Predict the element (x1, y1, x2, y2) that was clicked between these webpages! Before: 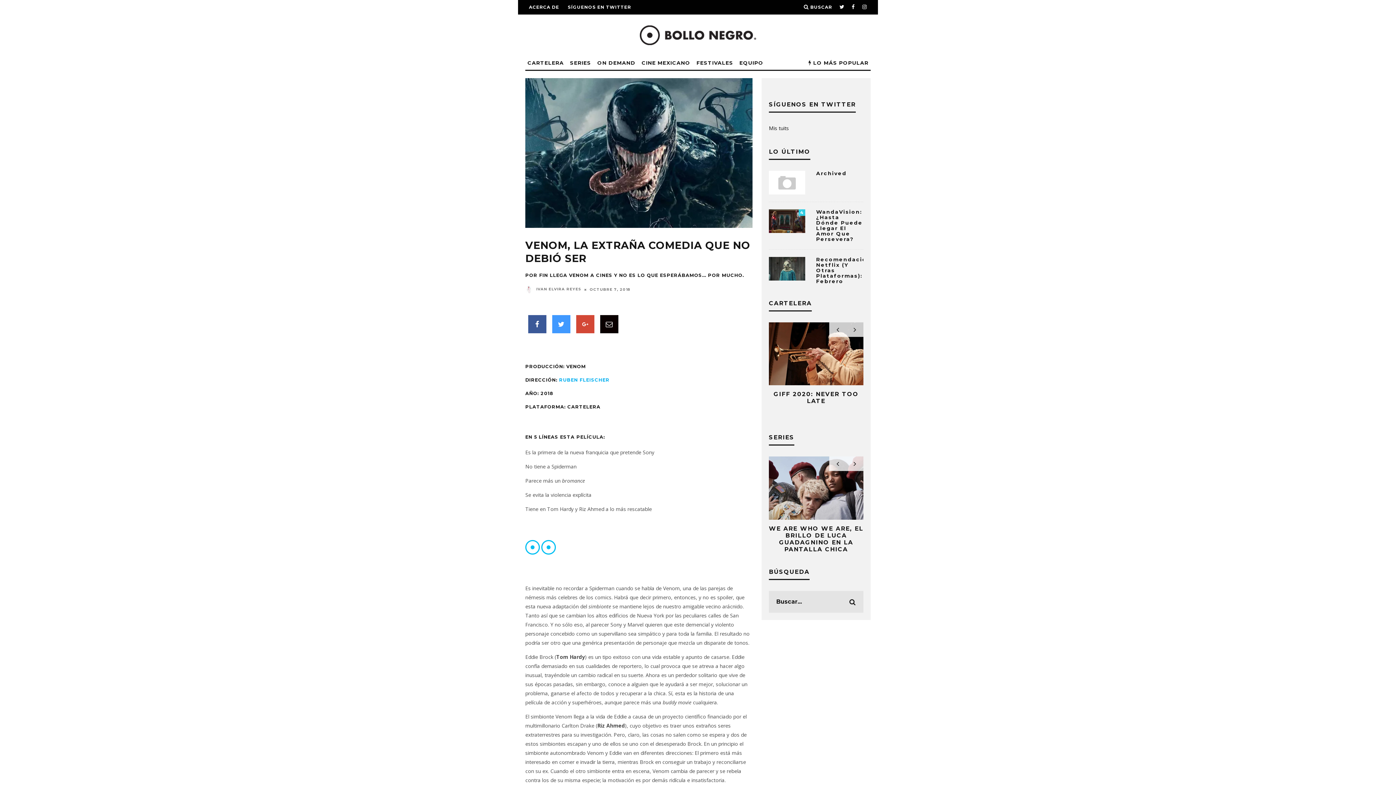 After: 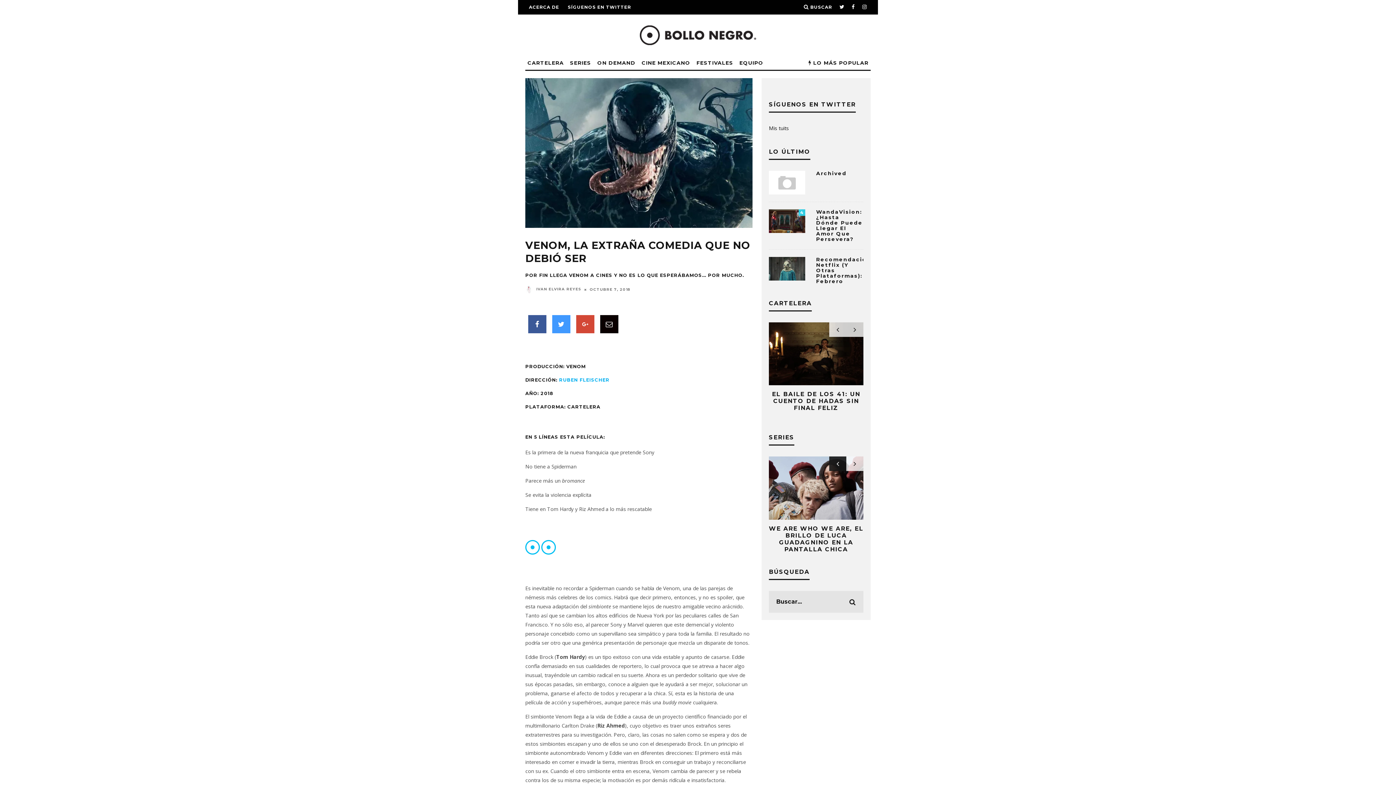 Action: bbox: (829, 456, 846, 471)